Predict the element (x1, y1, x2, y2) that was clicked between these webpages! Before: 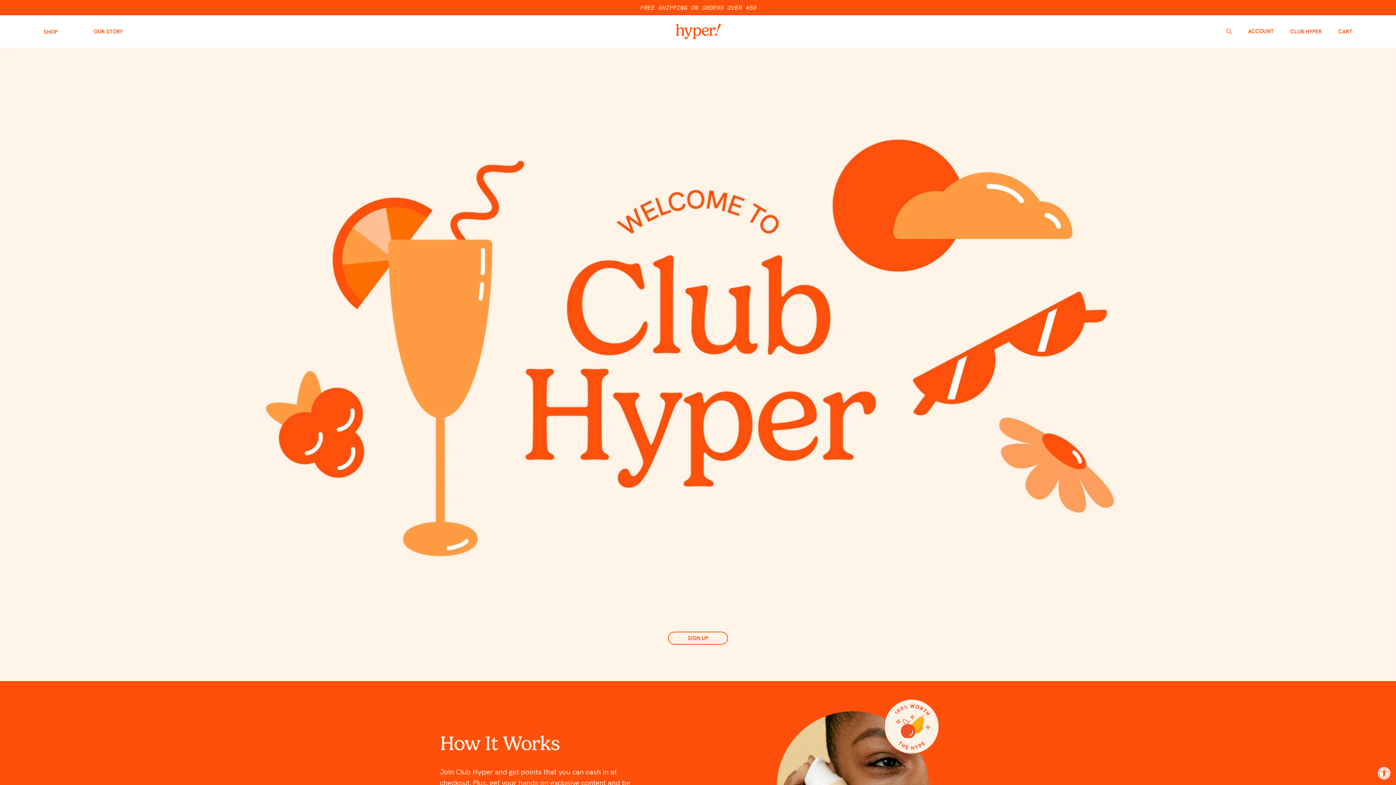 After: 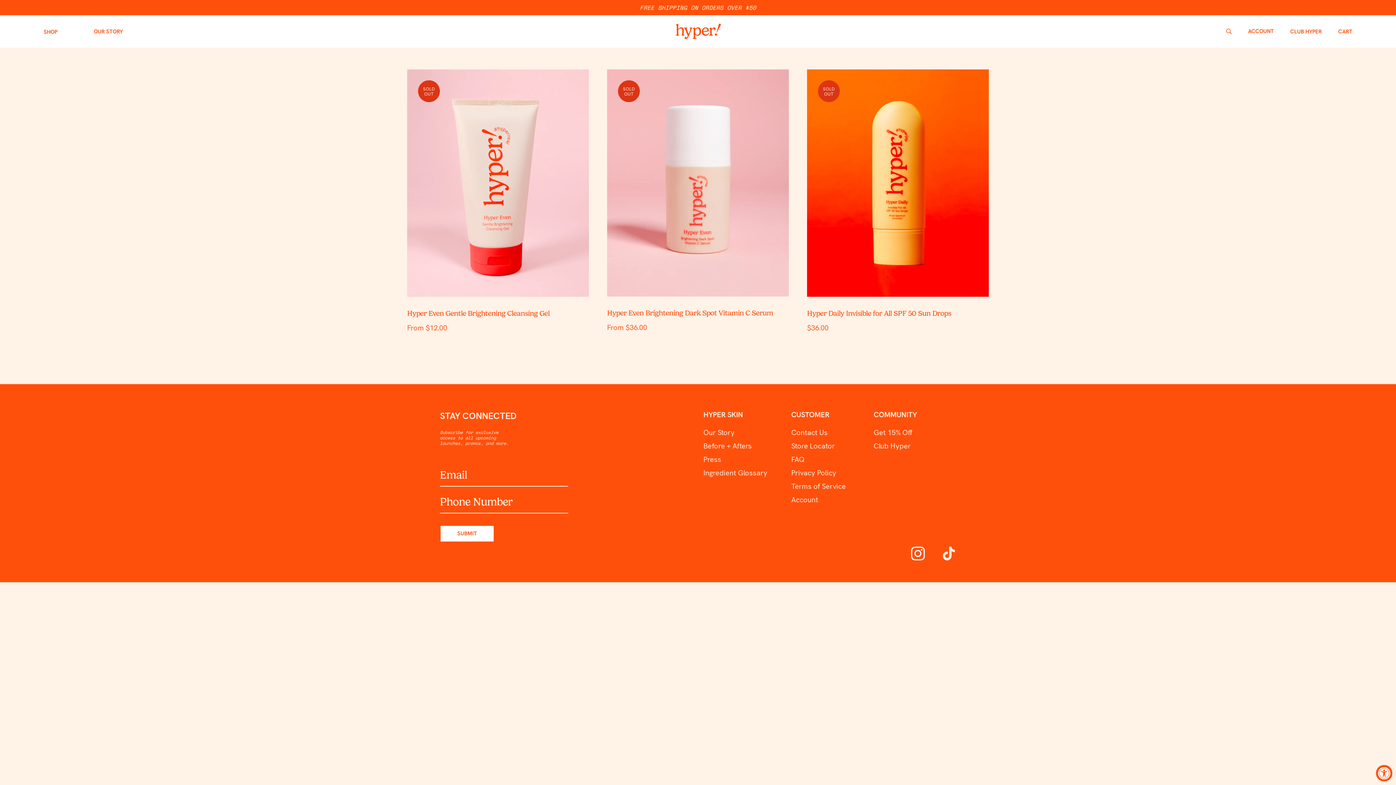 Action: bbox: (43, 26, 57, 37) label: SHOP